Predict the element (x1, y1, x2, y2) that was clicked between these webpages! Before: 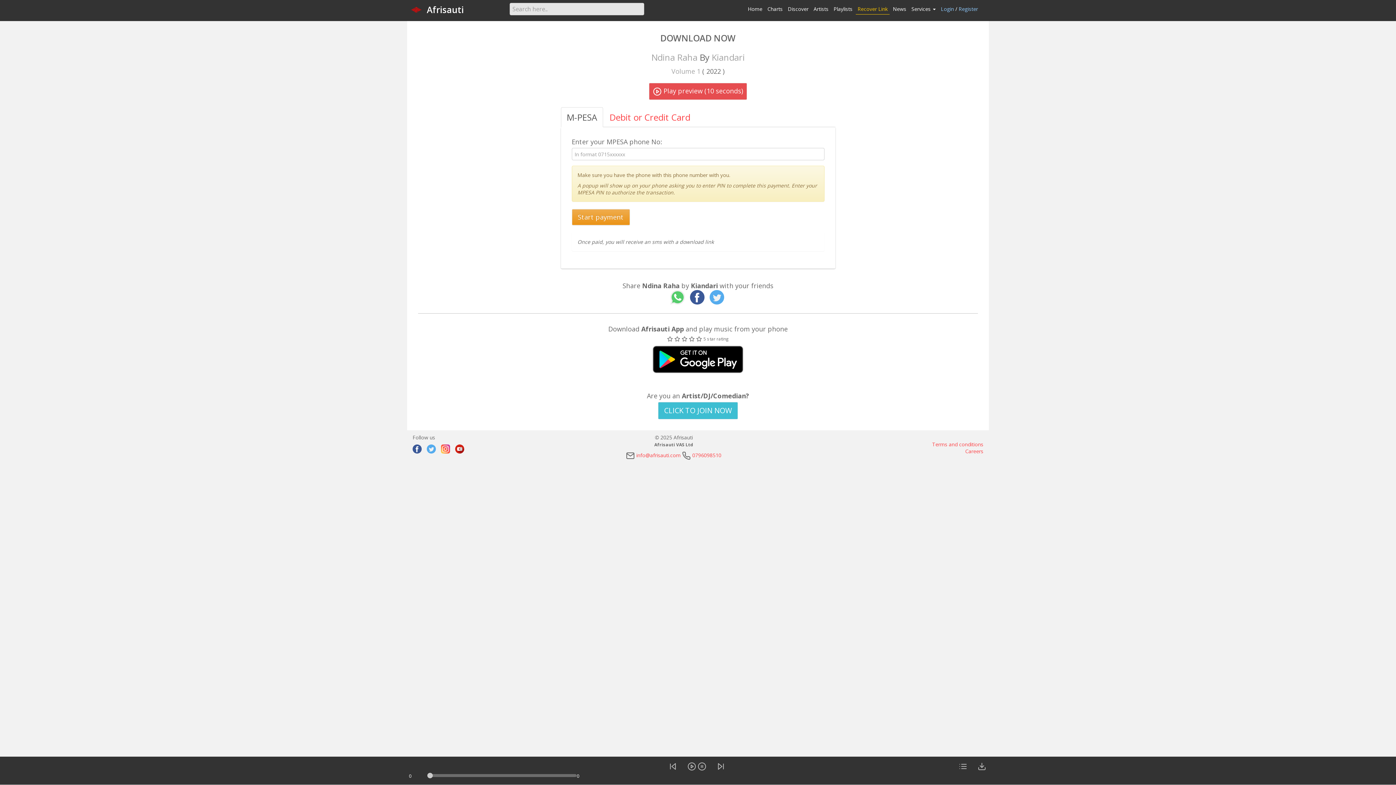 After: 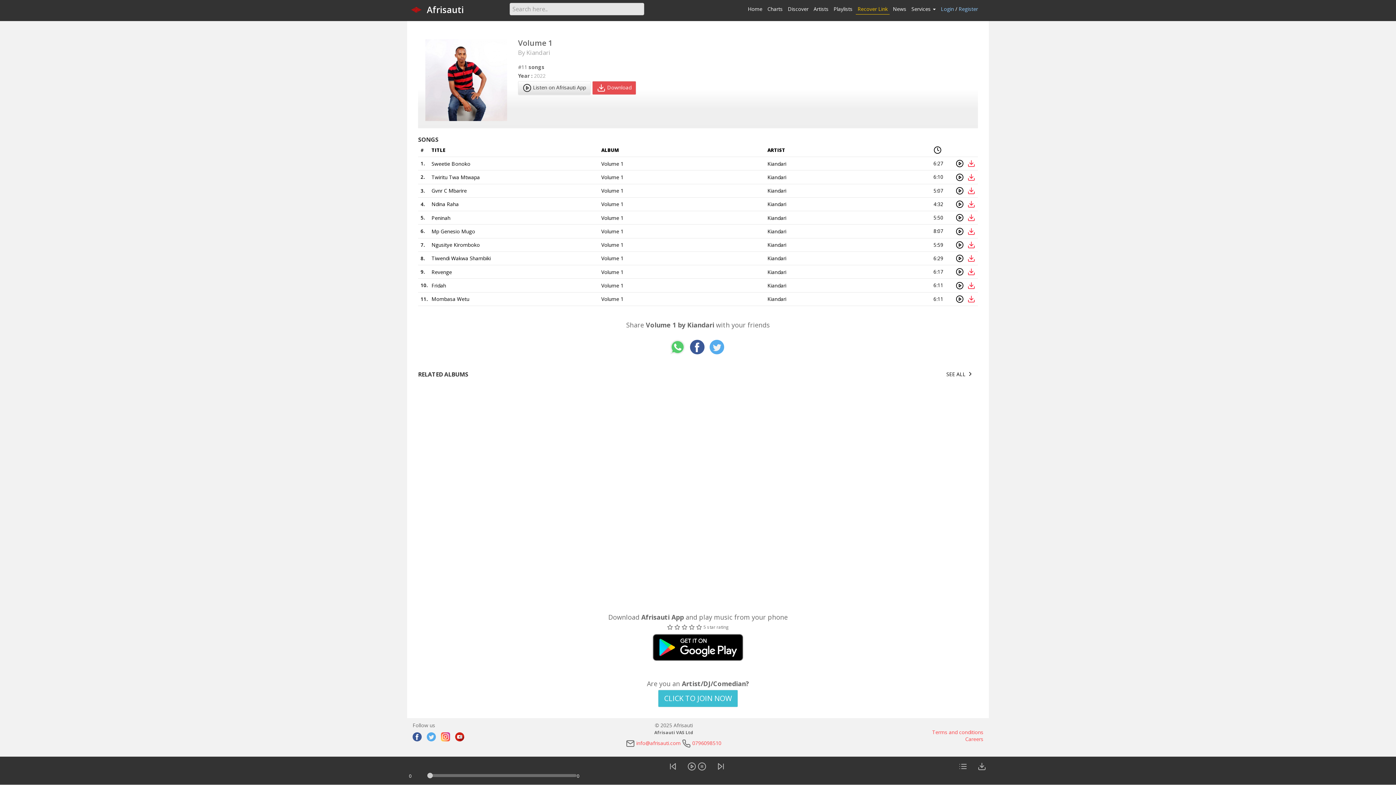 Action: label: Volume 1 bbox: (671, 66, 700, 75)